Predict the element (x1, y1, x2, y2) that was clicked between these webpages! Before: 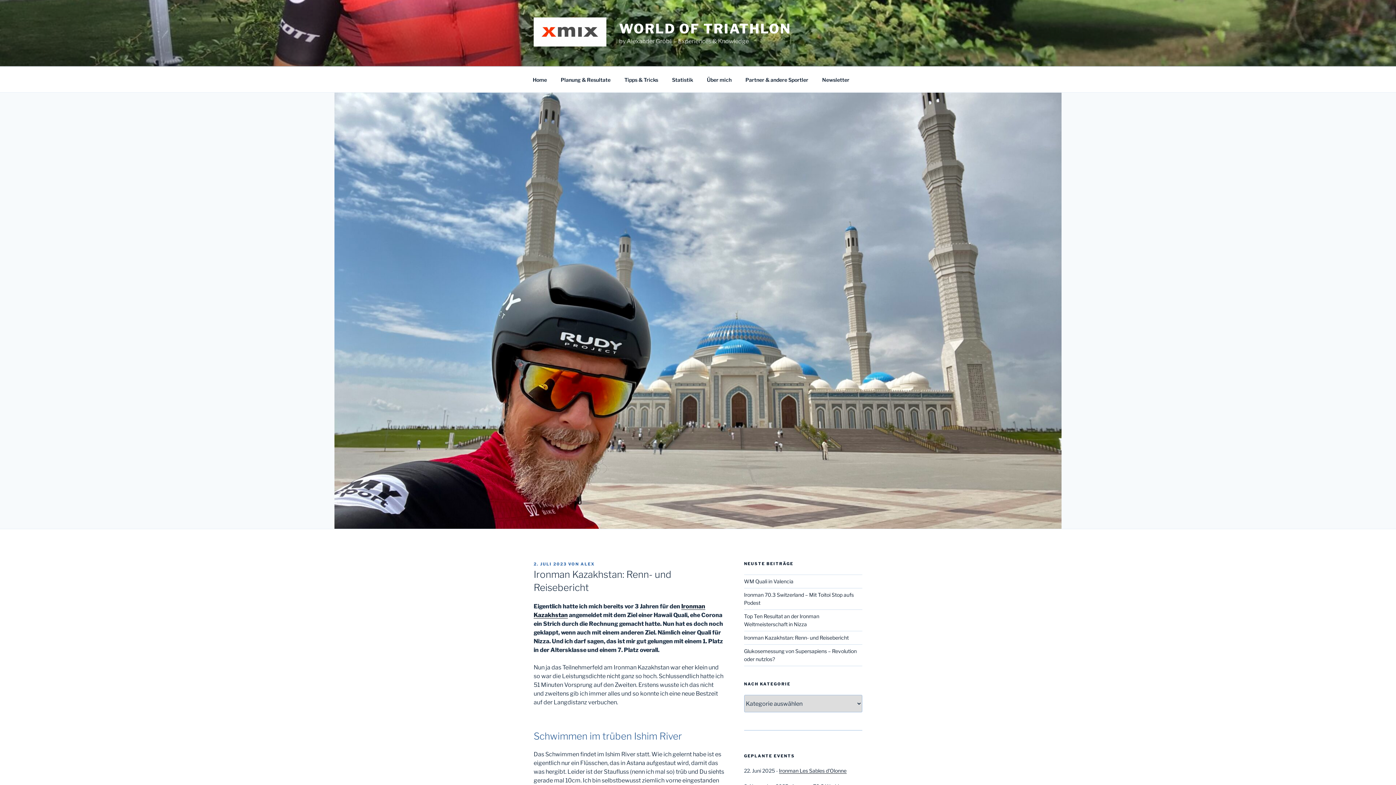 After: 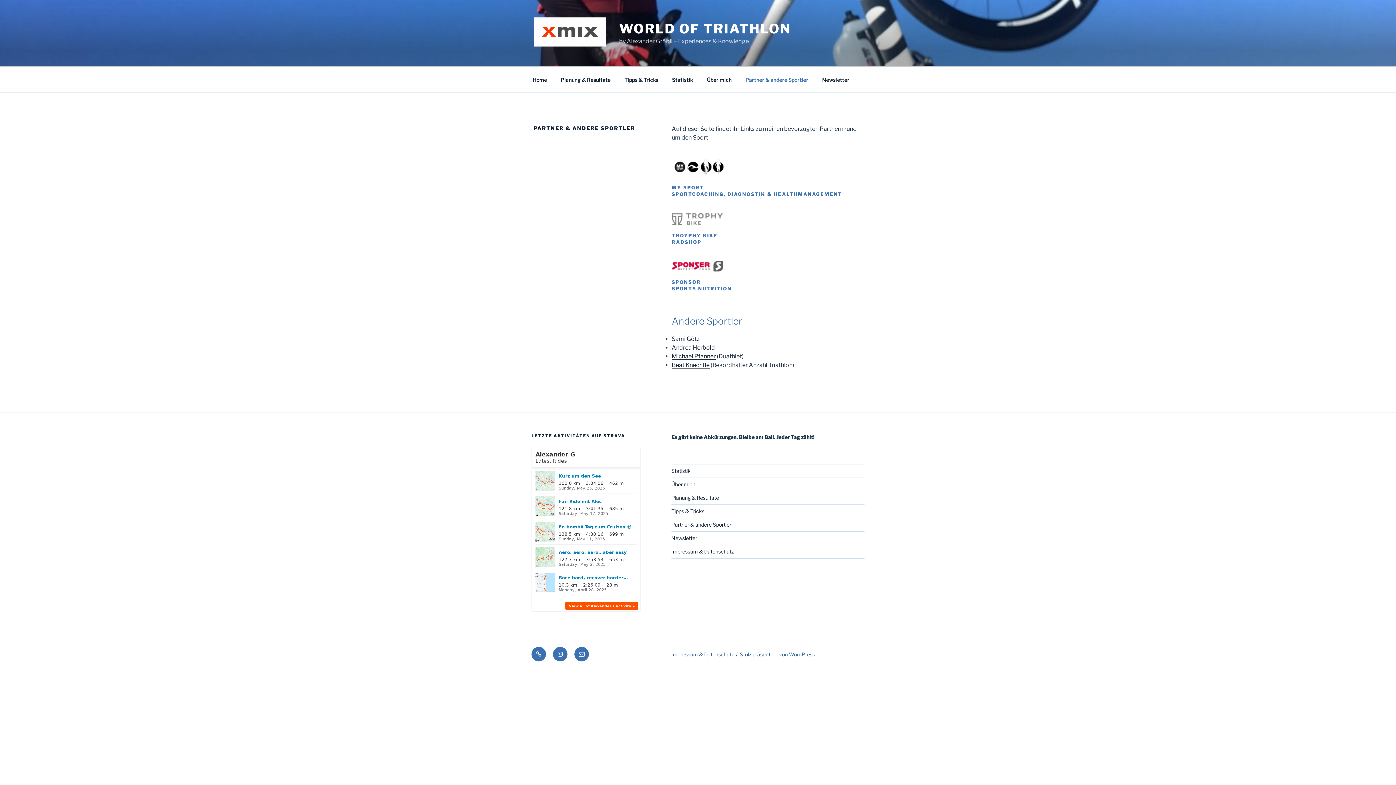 Action: label: Partner & andere Sportler bbox: (739, 70, 814, 88)